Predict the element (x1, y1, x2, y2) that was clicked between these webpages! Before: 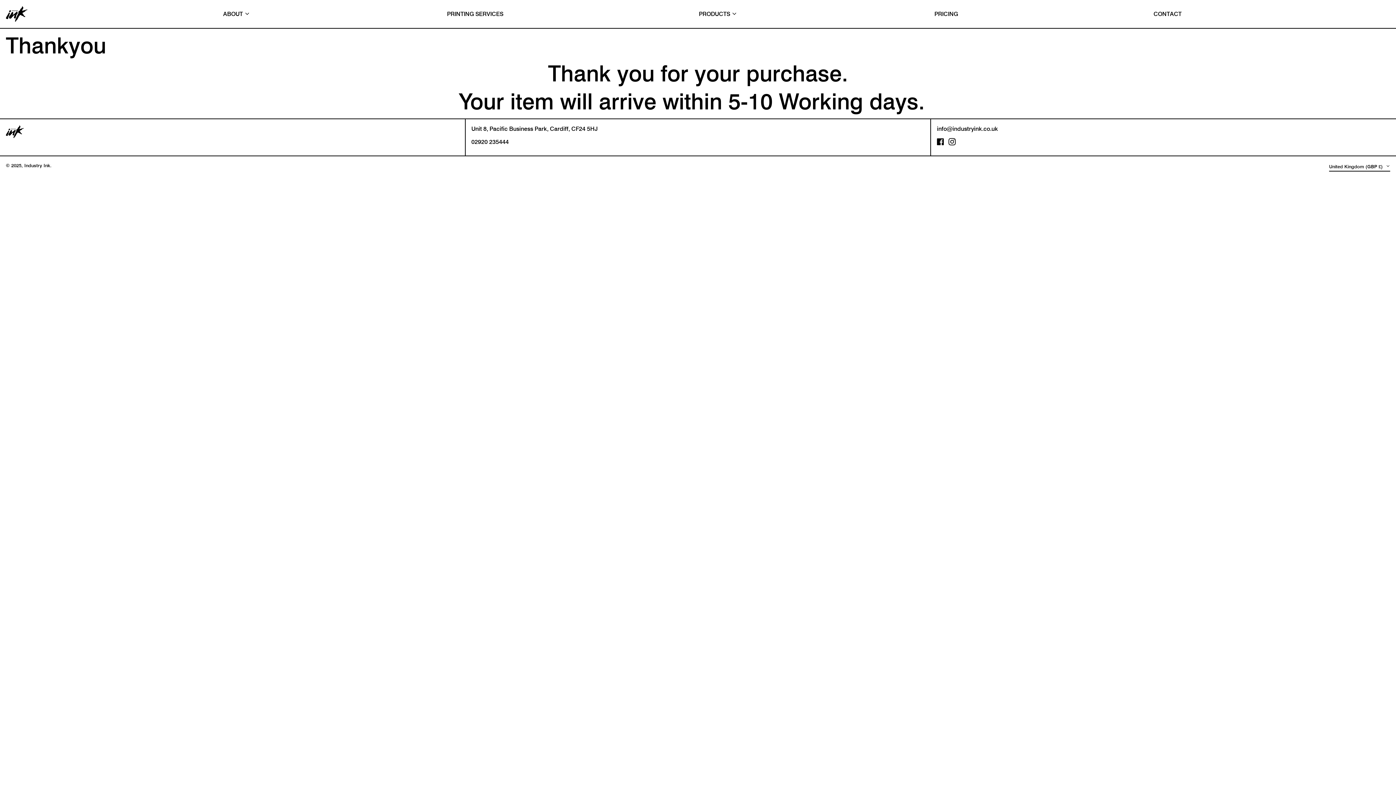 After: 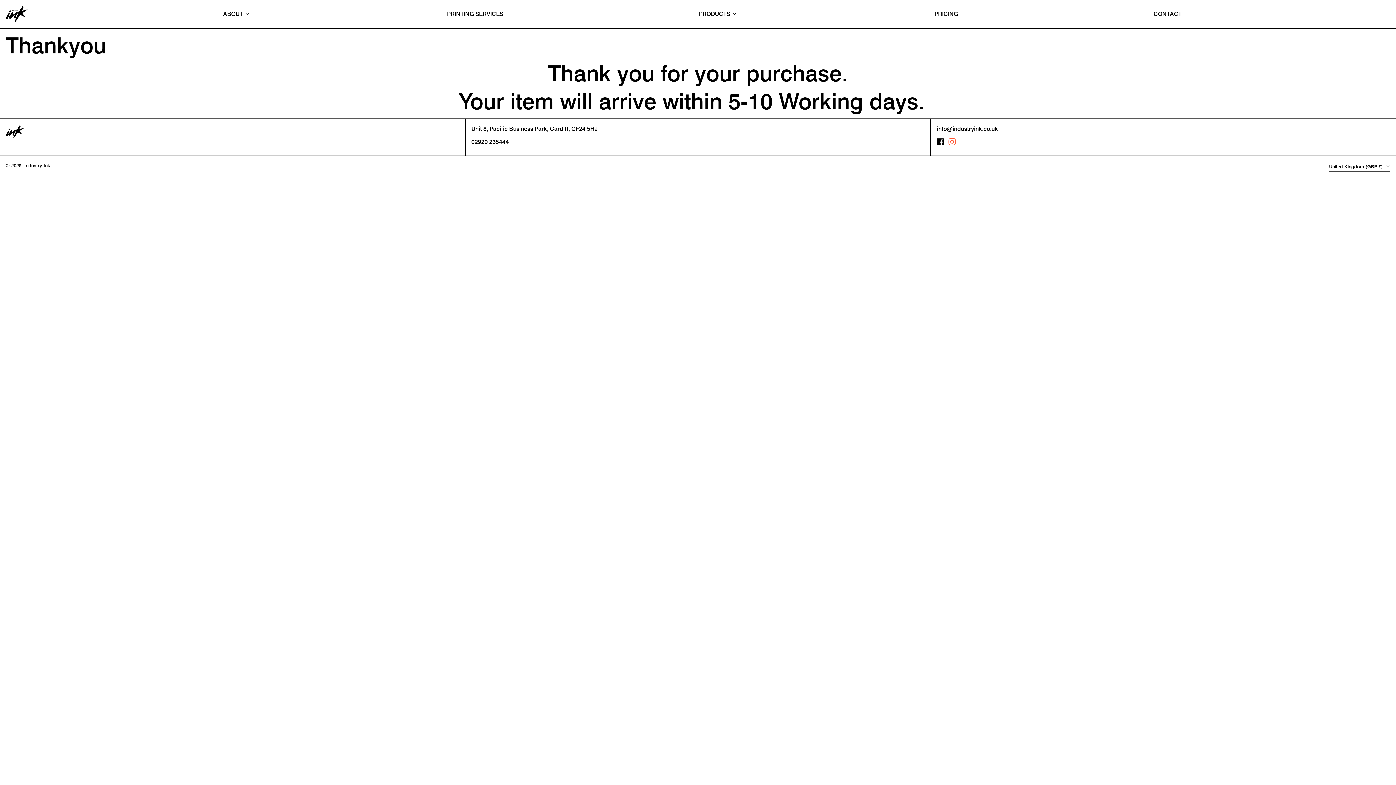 Action: bbox: (948, 139, 956, 146) label: Instagram